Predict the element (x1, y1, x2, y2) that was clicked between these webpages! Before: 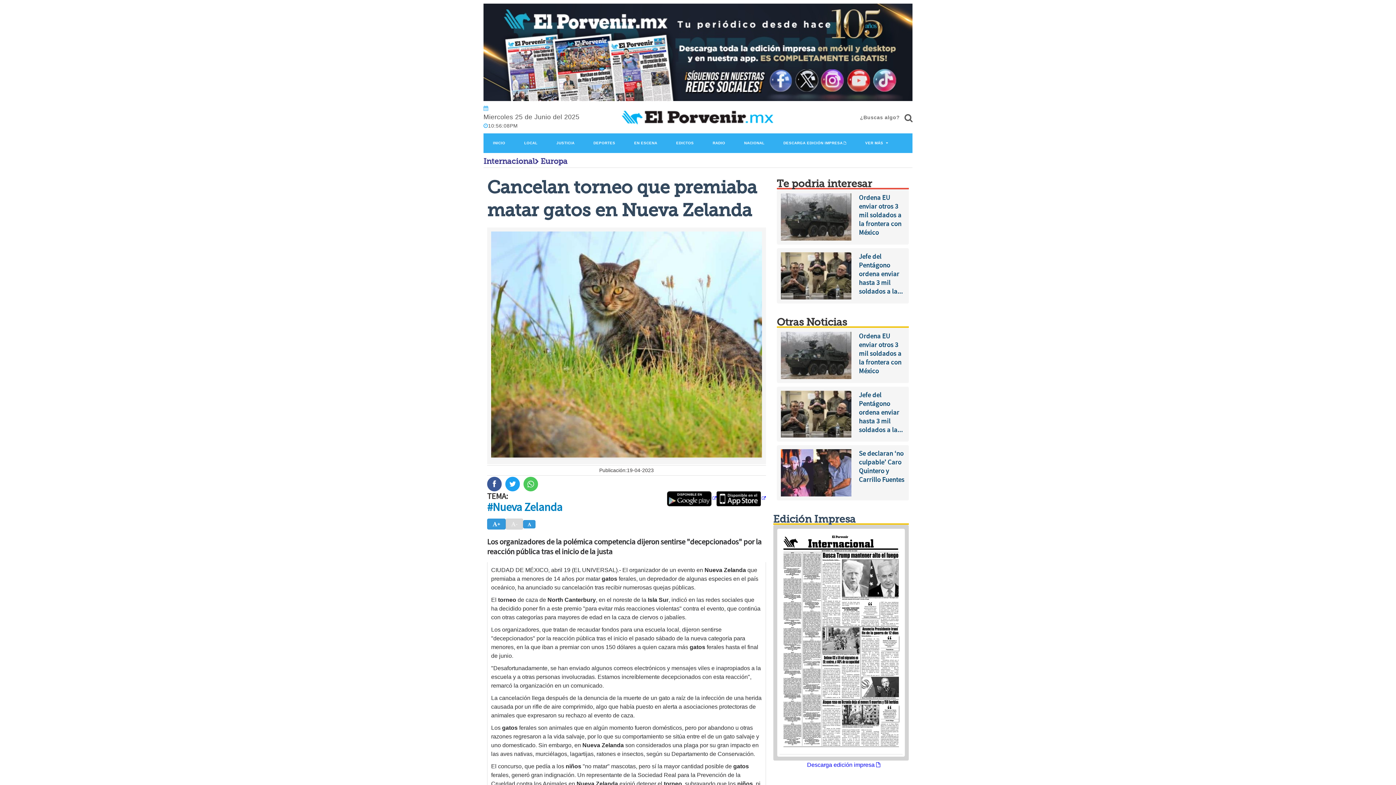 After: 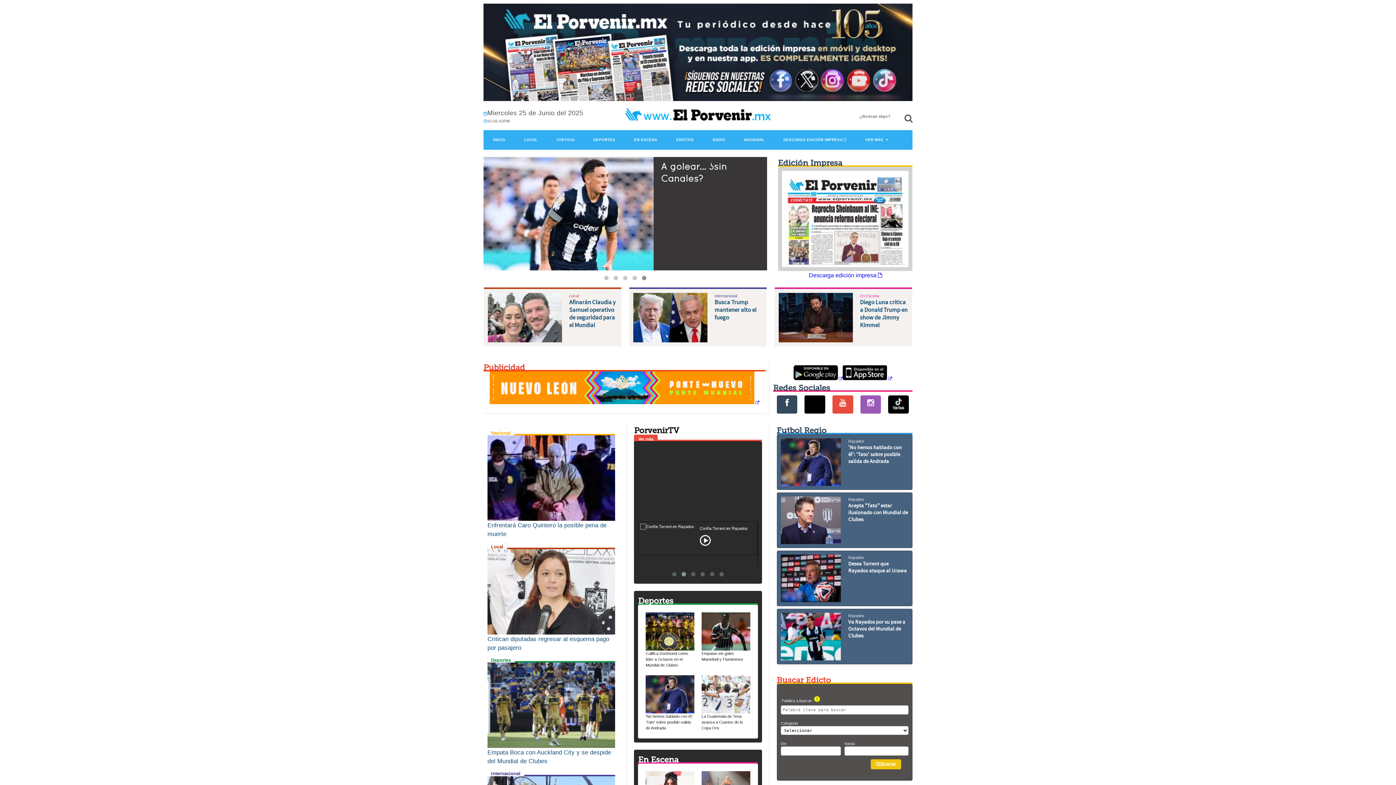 Action: label: INICIO bbox: (483, 133, 514, 153)